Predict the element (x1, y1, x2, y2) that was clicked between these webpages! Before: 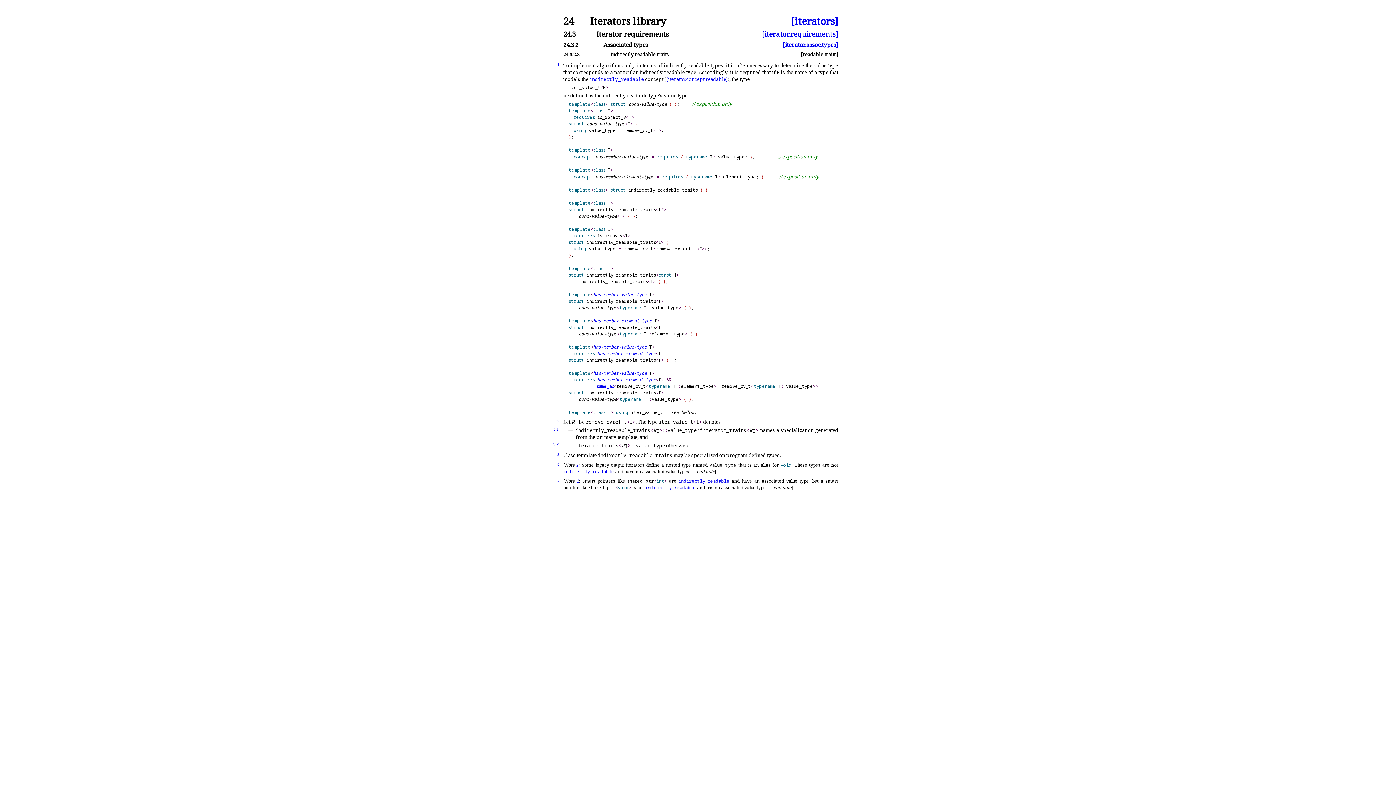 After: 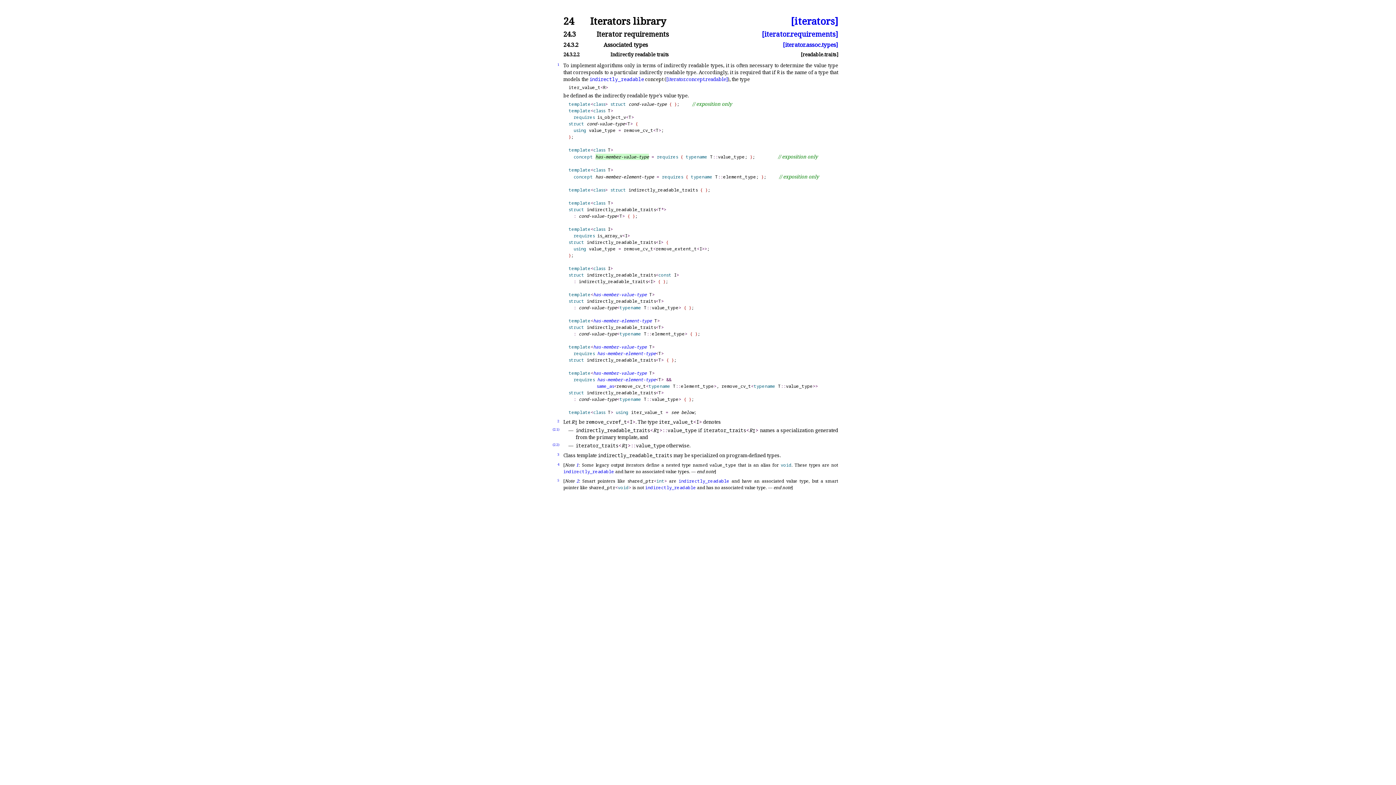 Action: label: has-member-value-type bbox: (593, 291, 646, 297)